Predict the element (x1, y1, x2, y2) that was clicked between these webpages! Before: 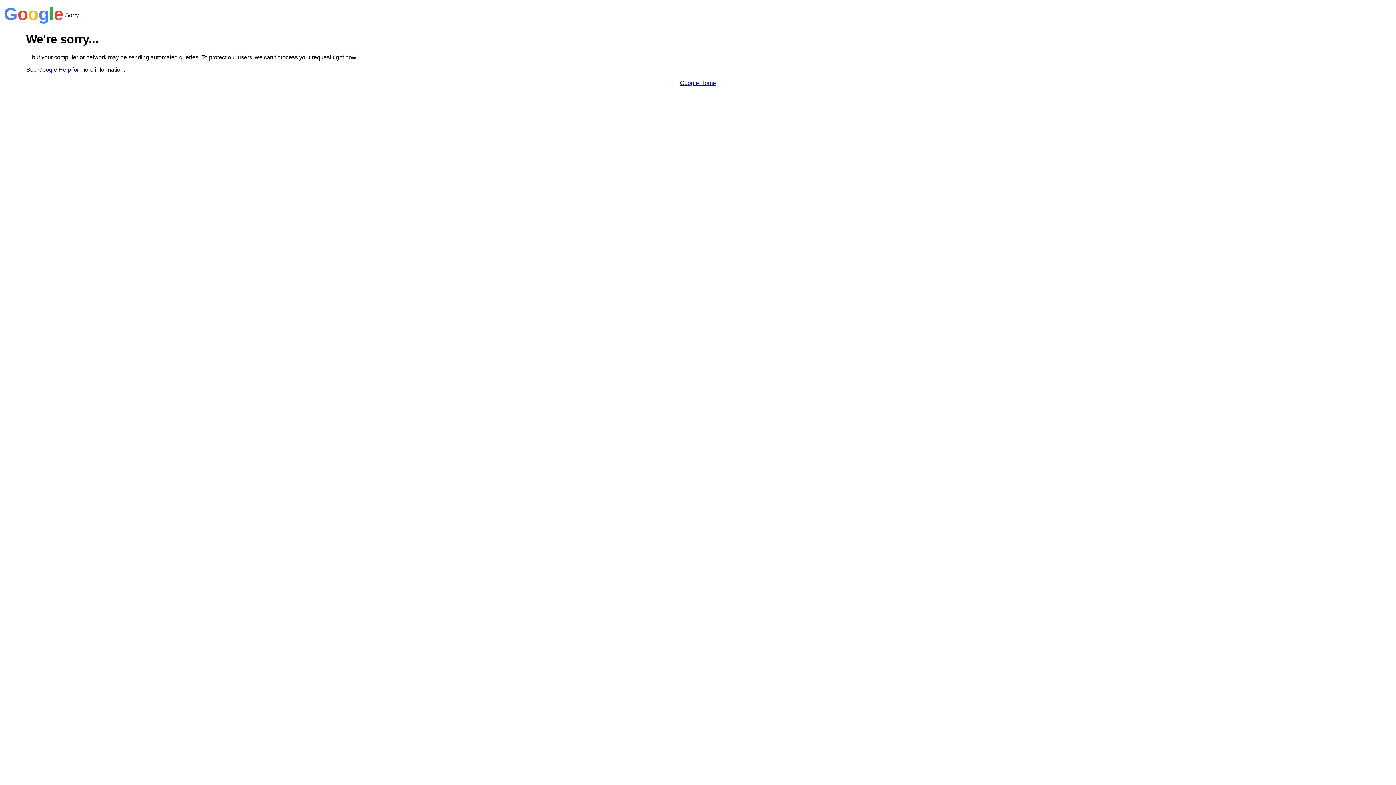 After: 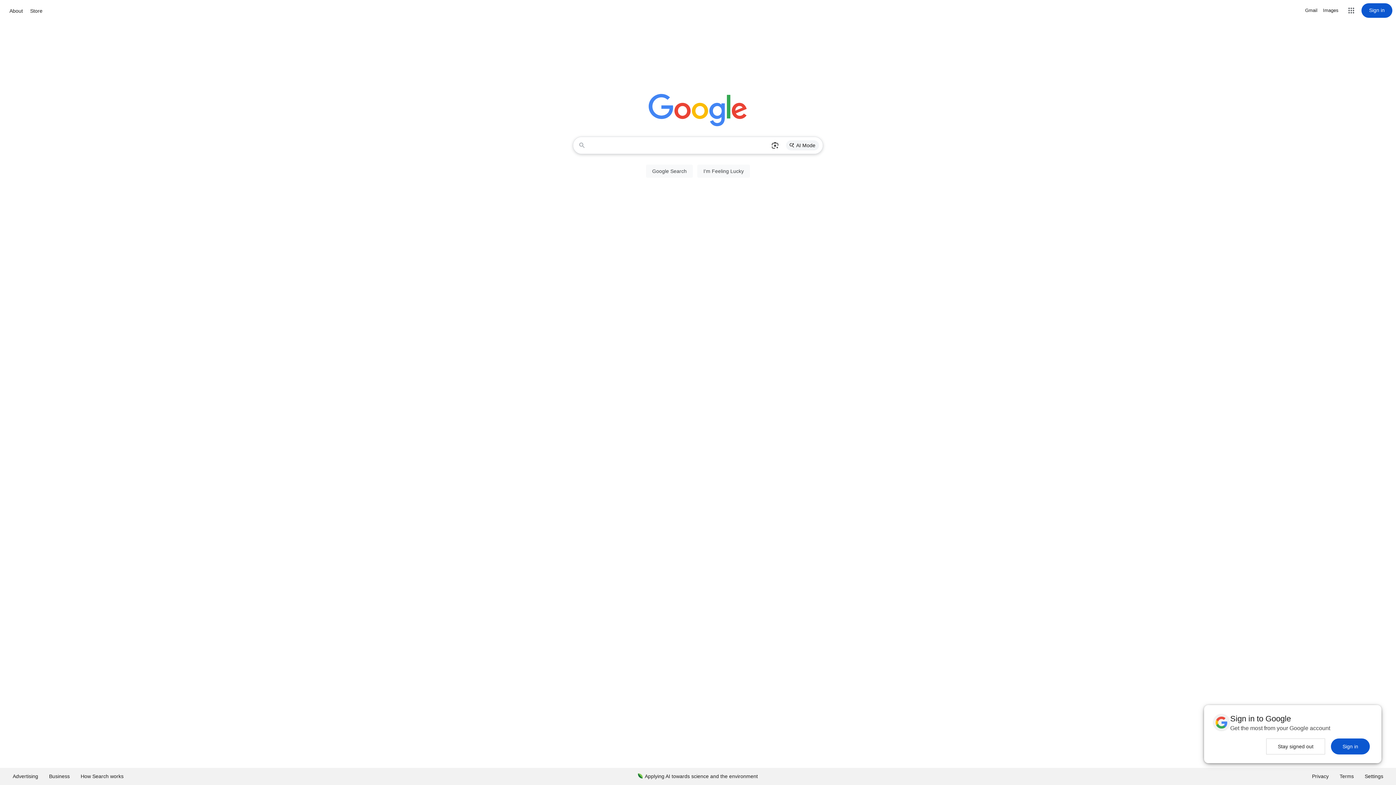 Action: label: Google Home bbox: (680, 79, 716, 86)